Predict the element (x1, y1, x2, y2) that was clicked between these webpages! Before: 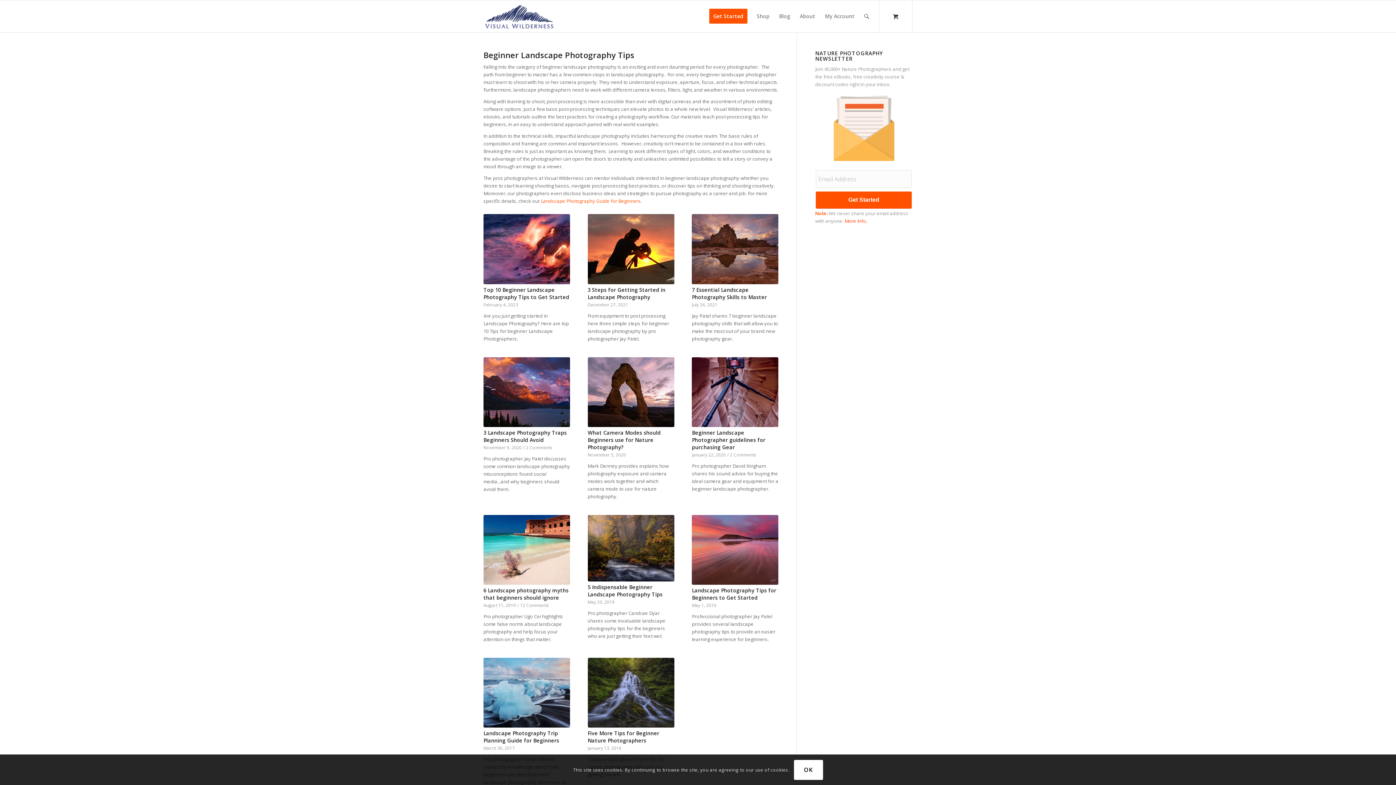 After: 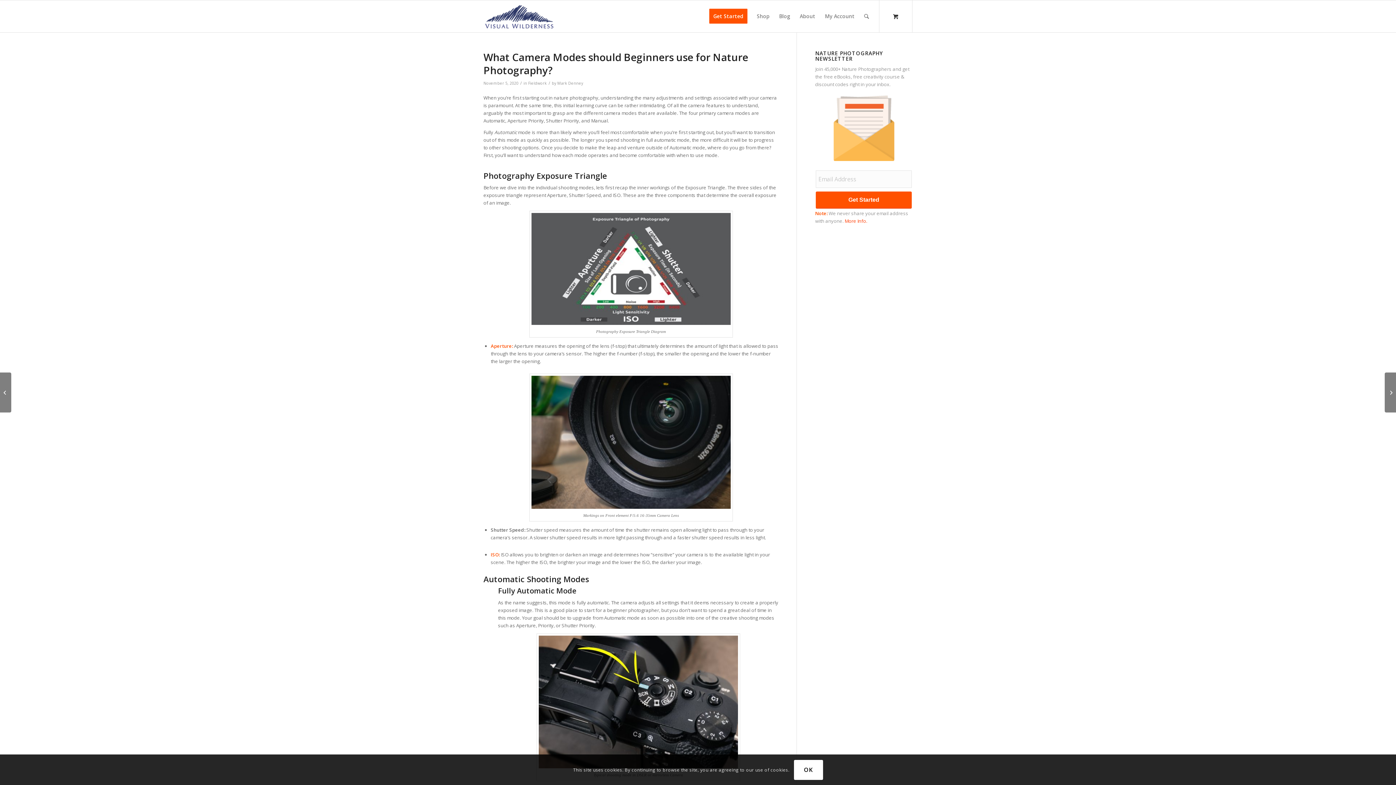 Action: label: What Camera Modes should Beginners use for Nature Photography? bbox: (587, 429, 660, 450)